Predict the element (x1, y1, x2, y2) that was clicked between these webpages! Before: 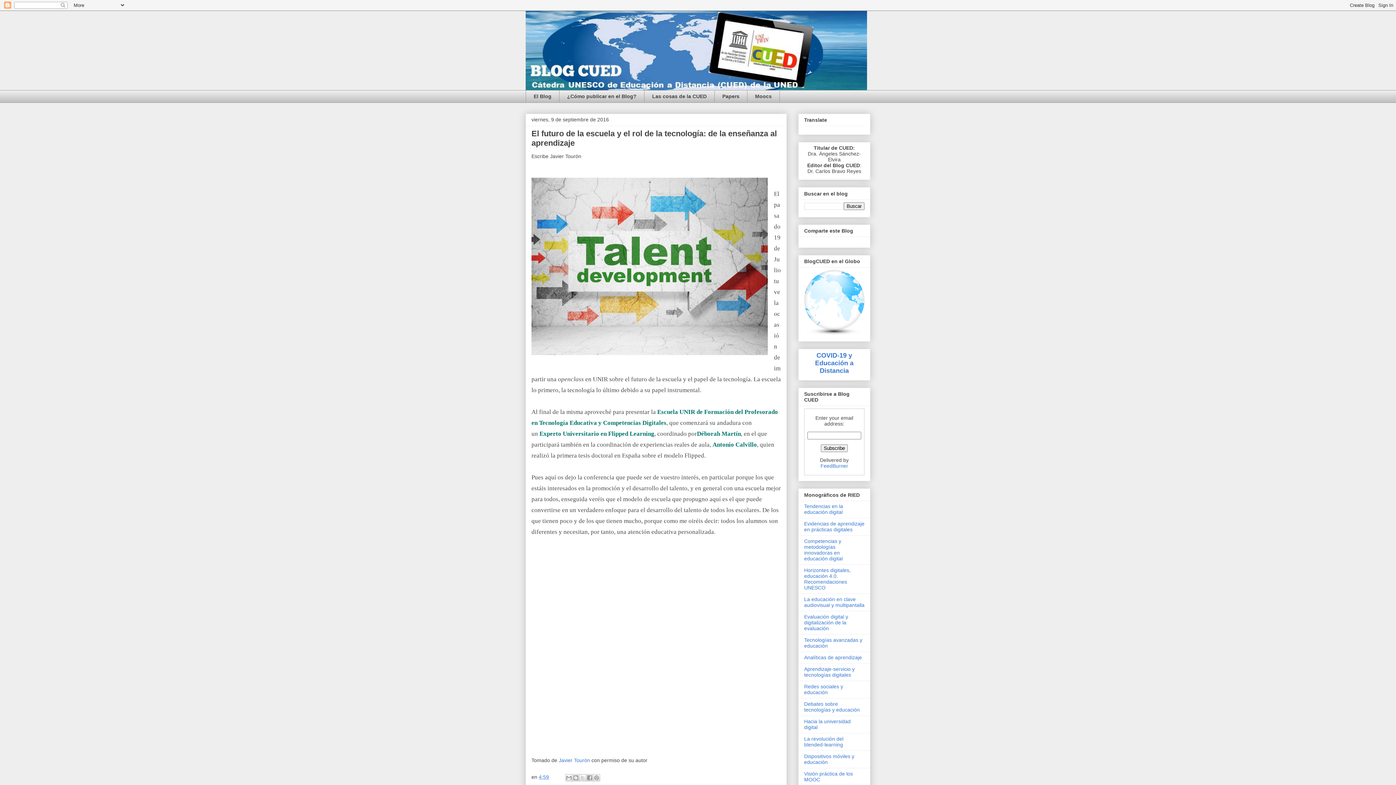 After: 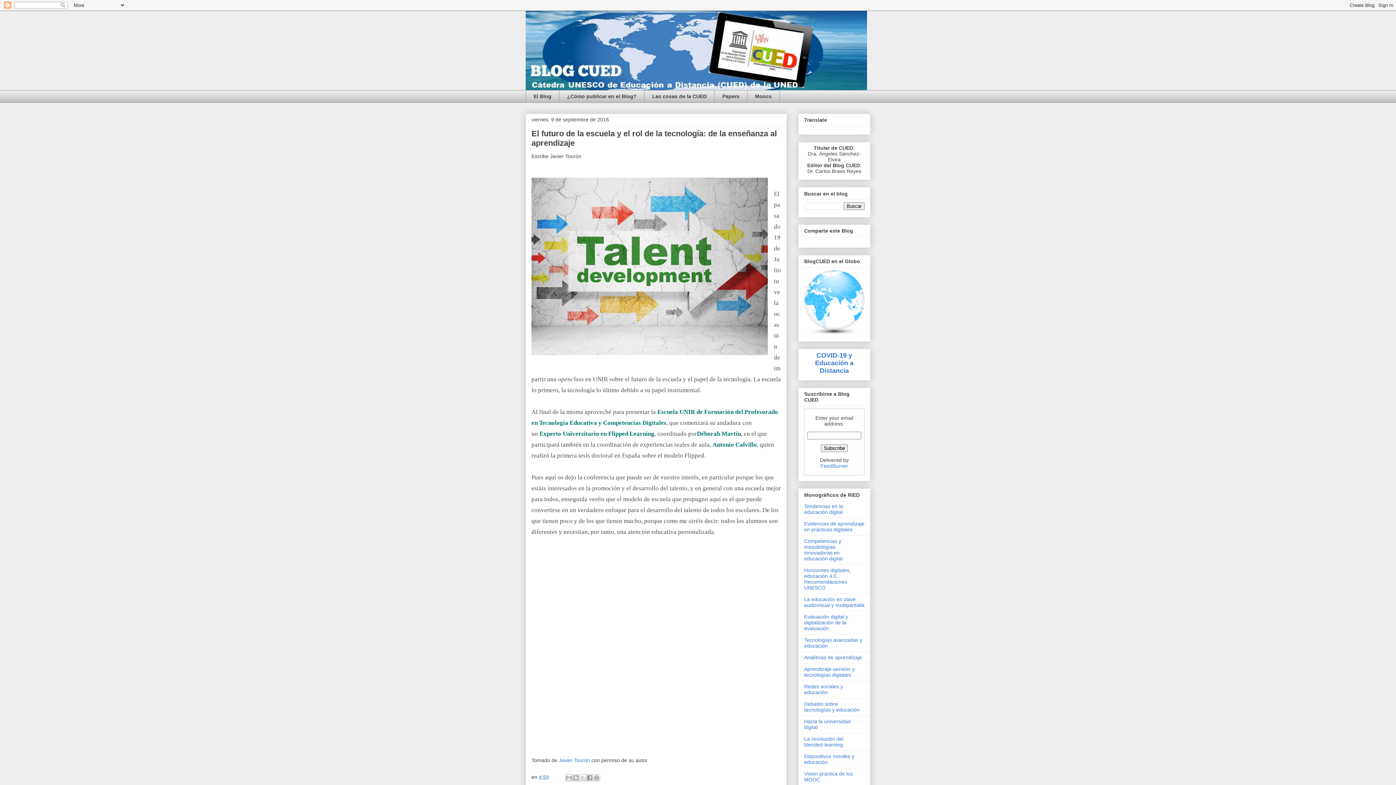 Action: bbox: (539, 430, 654, 437) label: Experto Universitario en Flipped Learning